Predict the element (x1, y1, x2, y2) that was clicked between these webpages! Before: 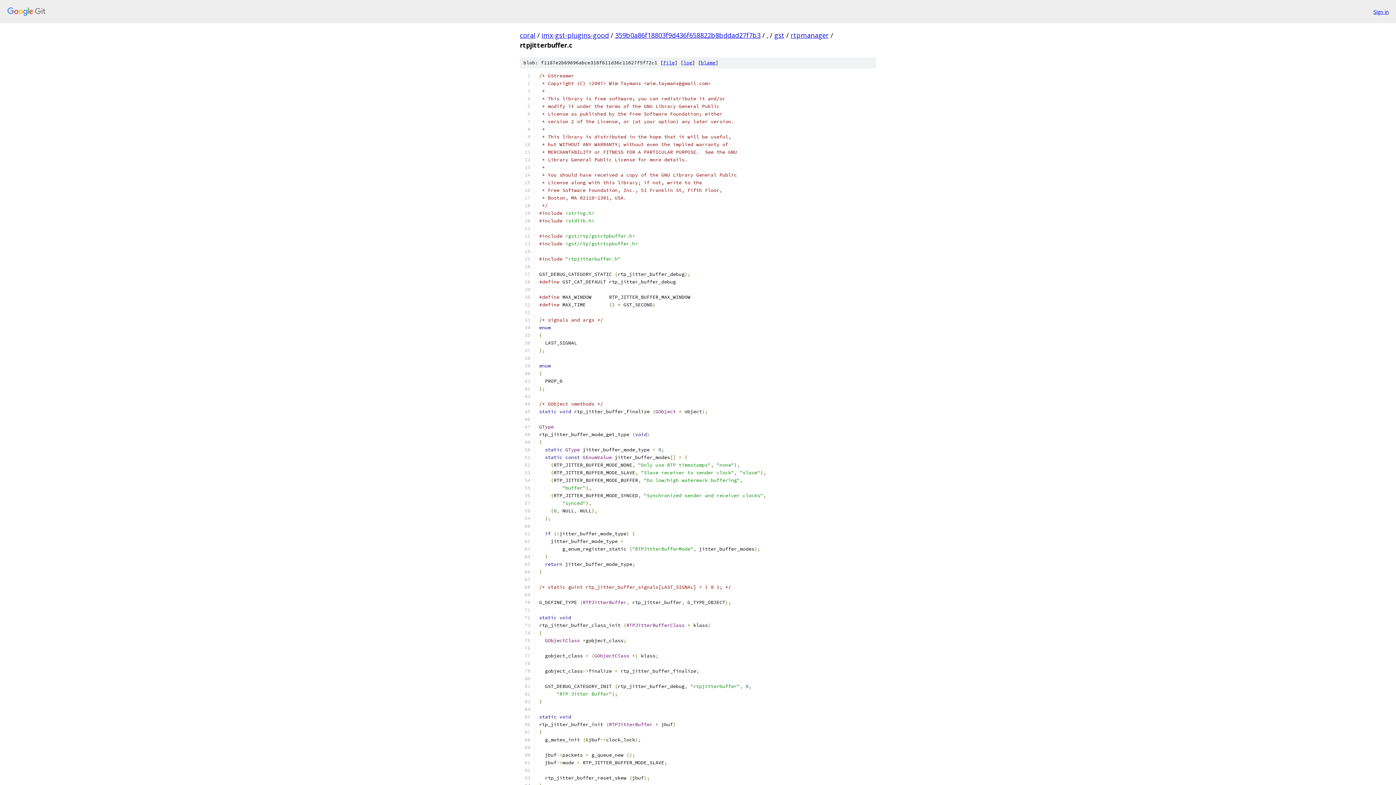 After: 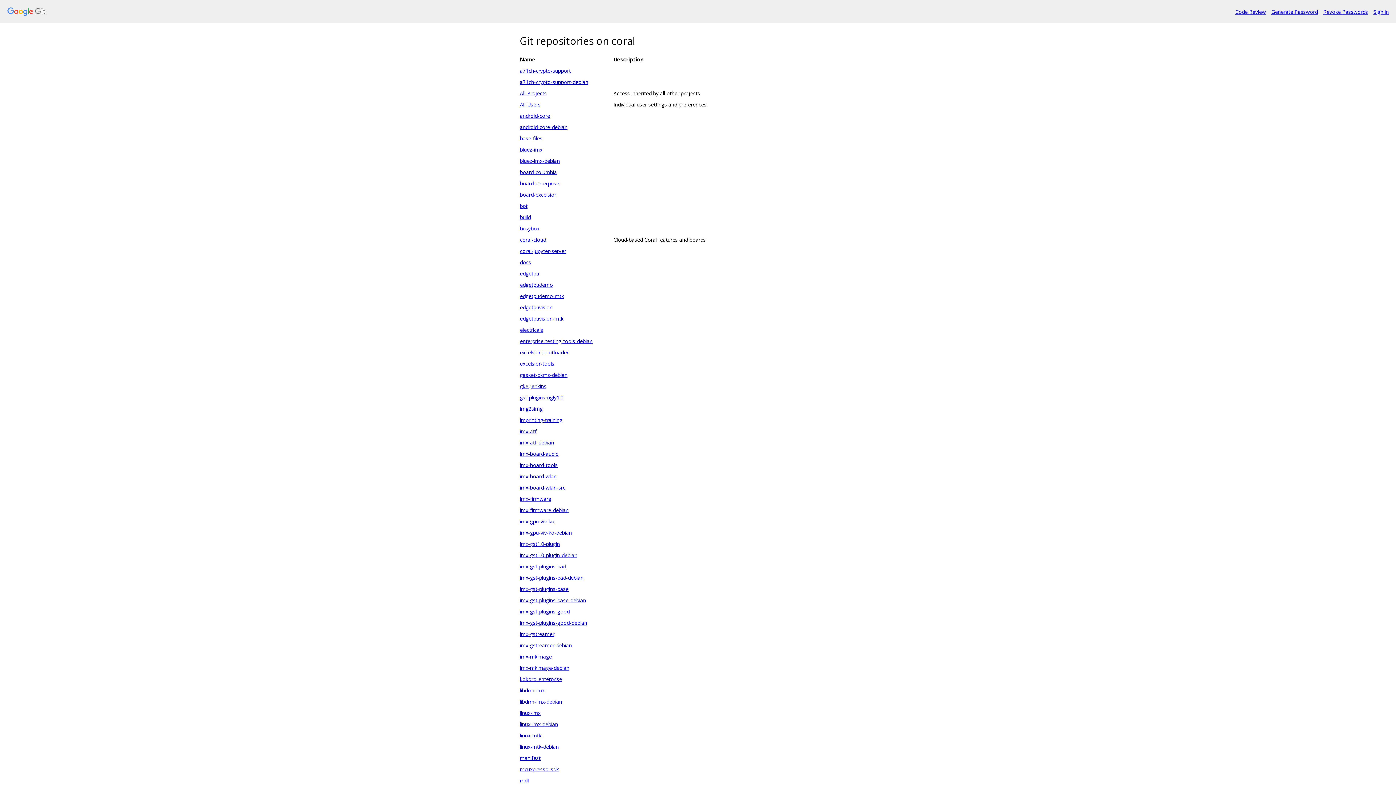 Action: bbox: (7, 7, 1368, 16)